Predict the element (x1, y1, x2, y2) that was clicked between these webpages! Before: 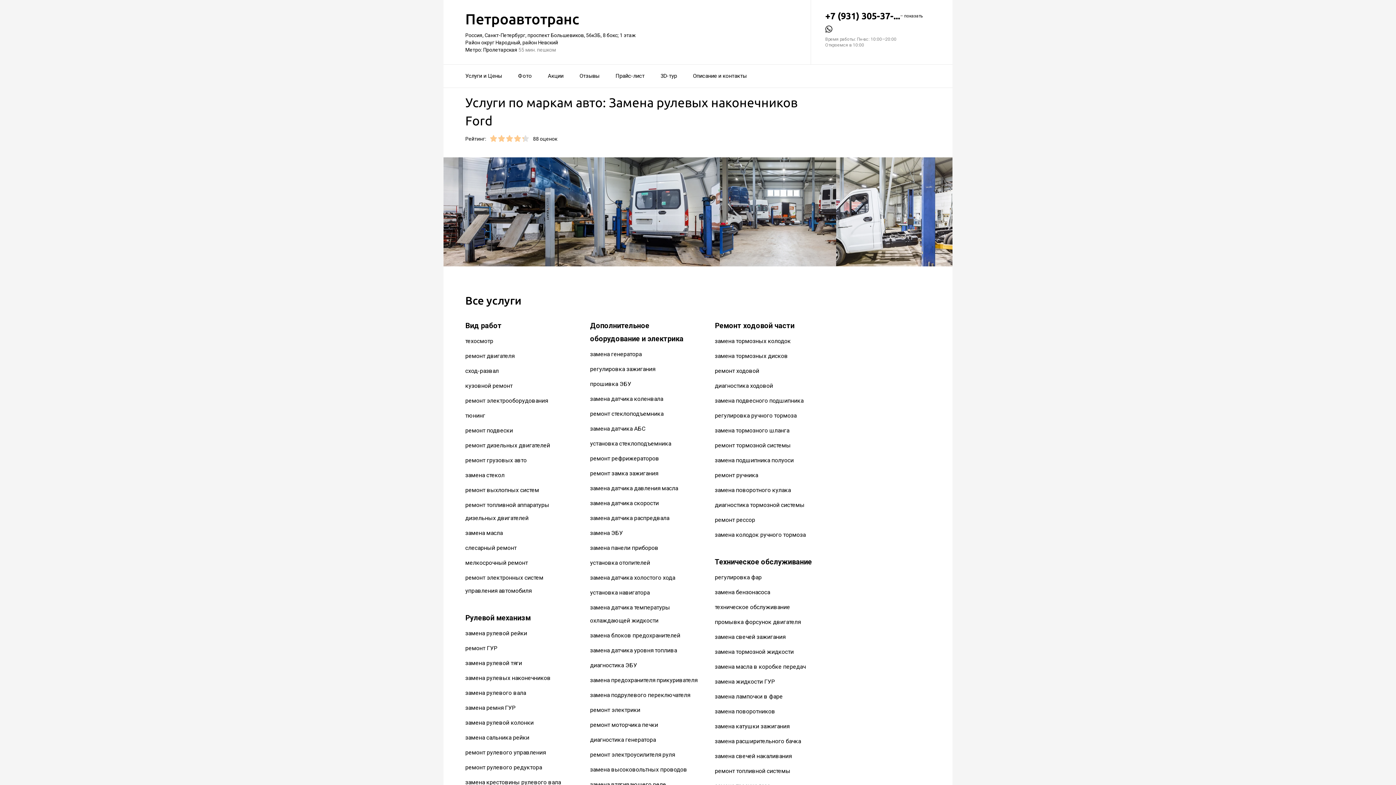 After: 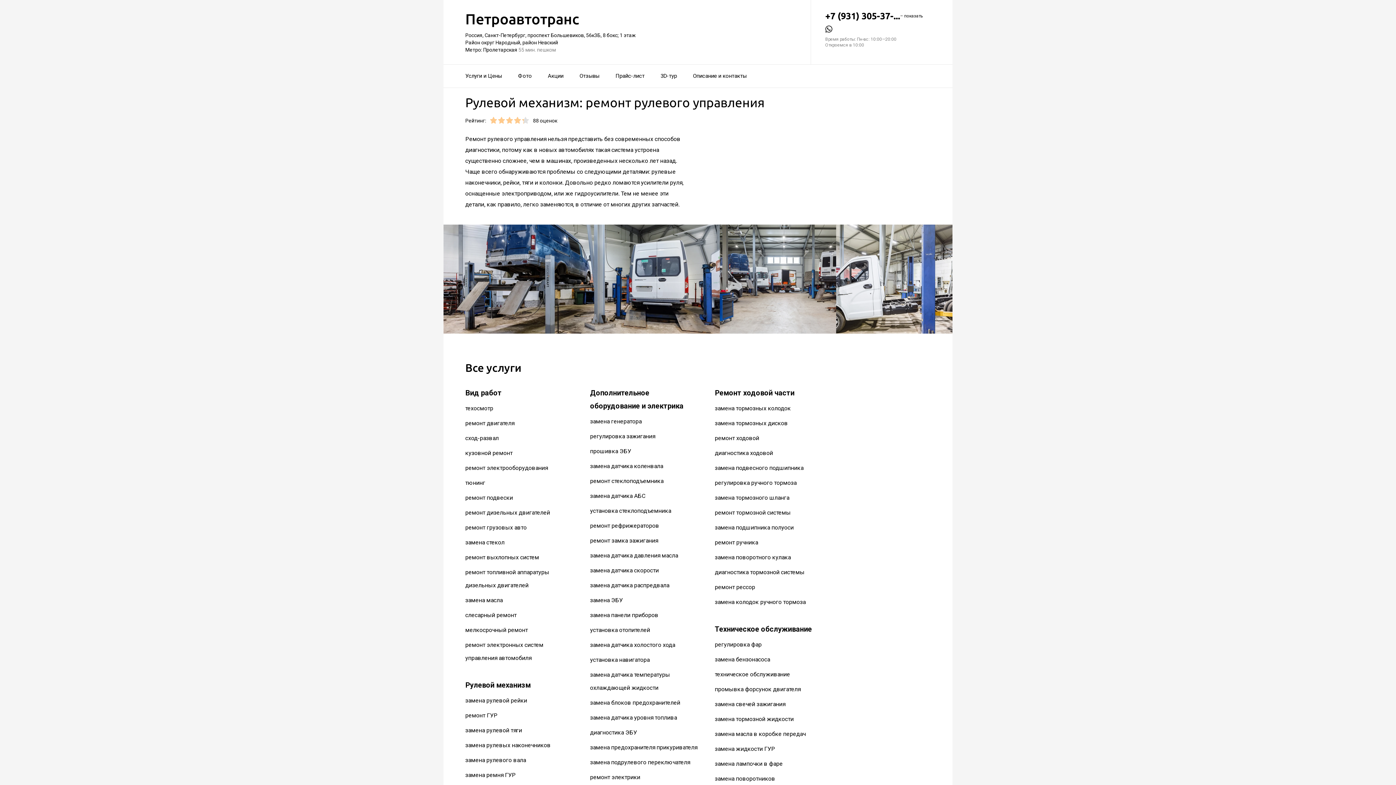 Action: label: ремонт рулевого управления bbox: (465, 749, 545, 756)